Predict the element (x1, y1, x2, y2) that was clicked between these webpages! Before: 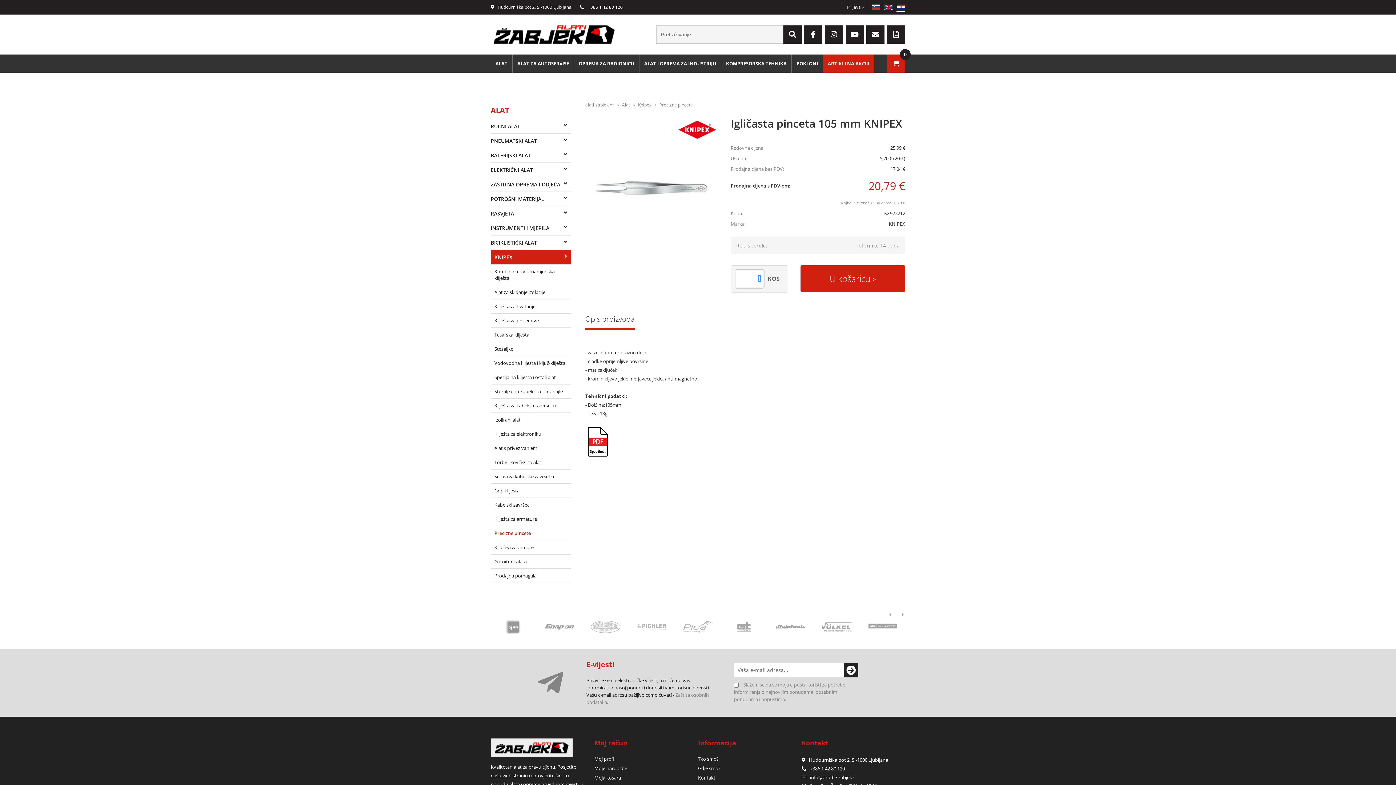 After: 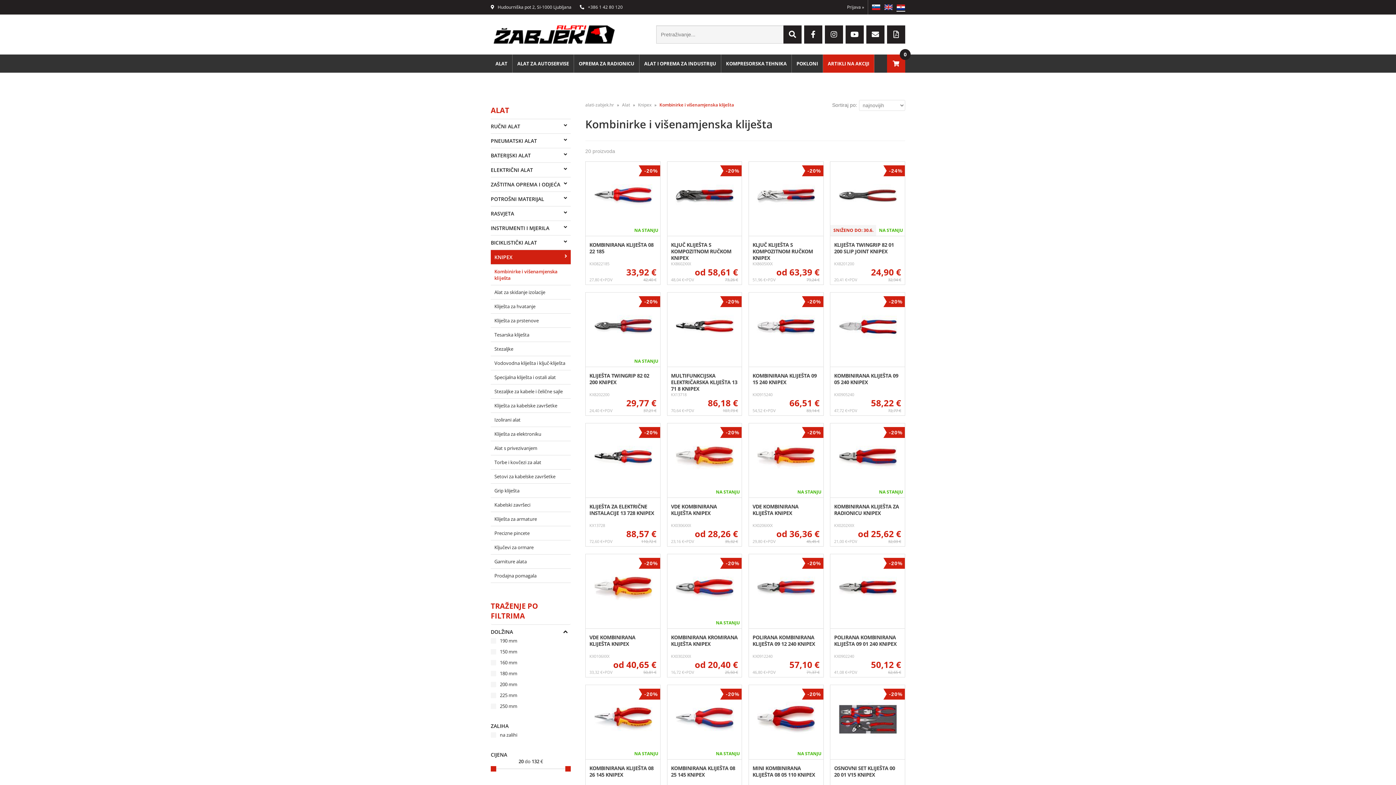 Action: bbox: (490, 264, 570, 285) label: Kombinirke i višenamjenska kliješta